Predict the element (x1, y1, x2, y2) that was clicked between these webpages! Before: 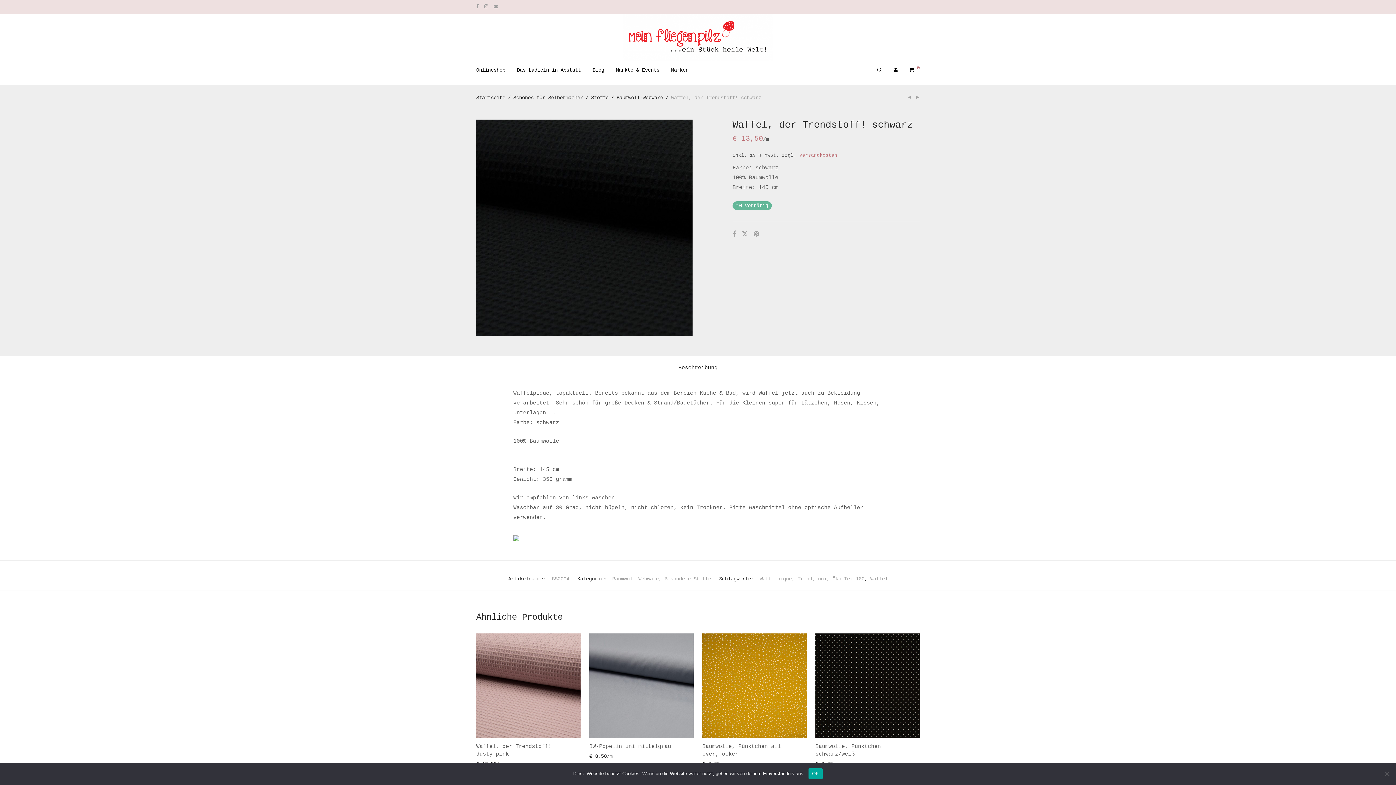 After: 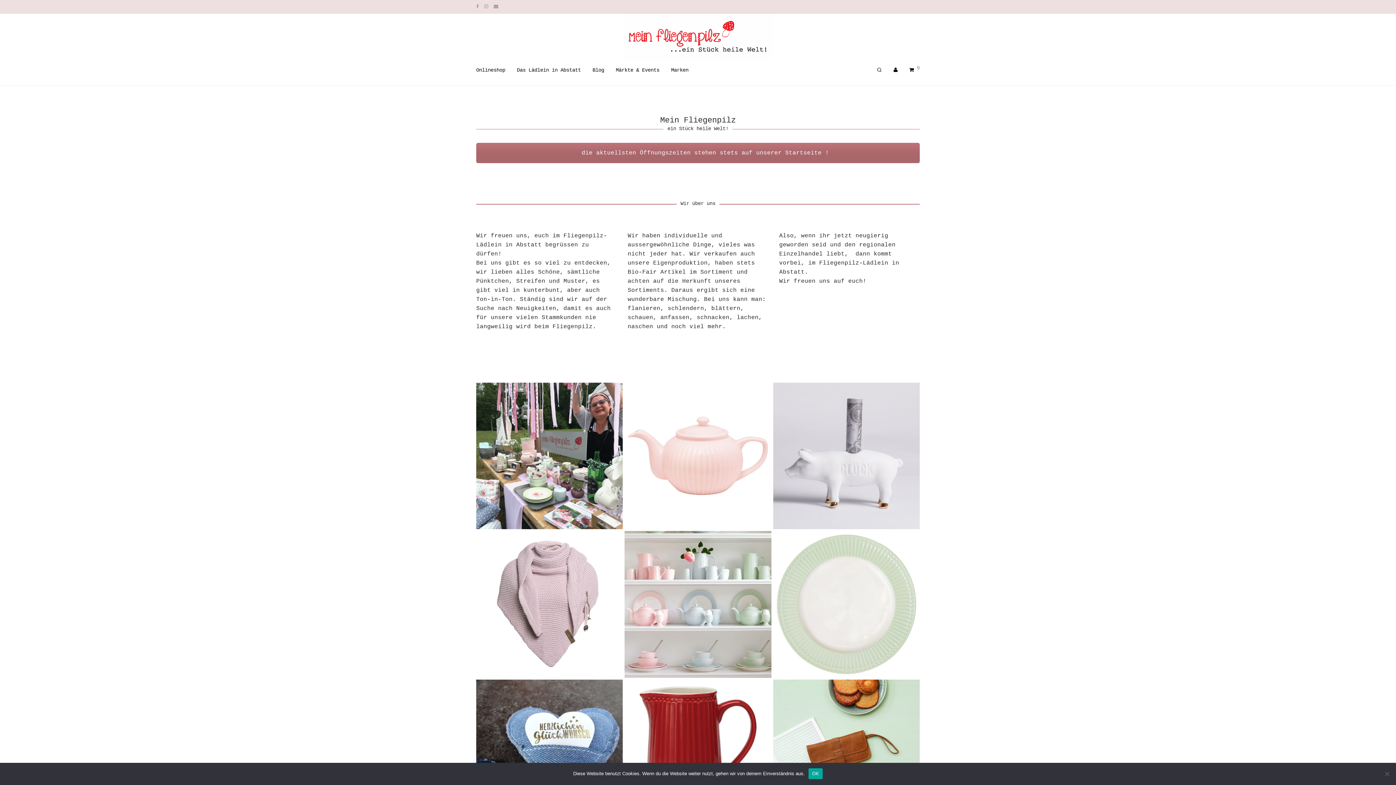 Action: bbox: (511, 61, 586, 78) label: Das Lädlein in Abstatt